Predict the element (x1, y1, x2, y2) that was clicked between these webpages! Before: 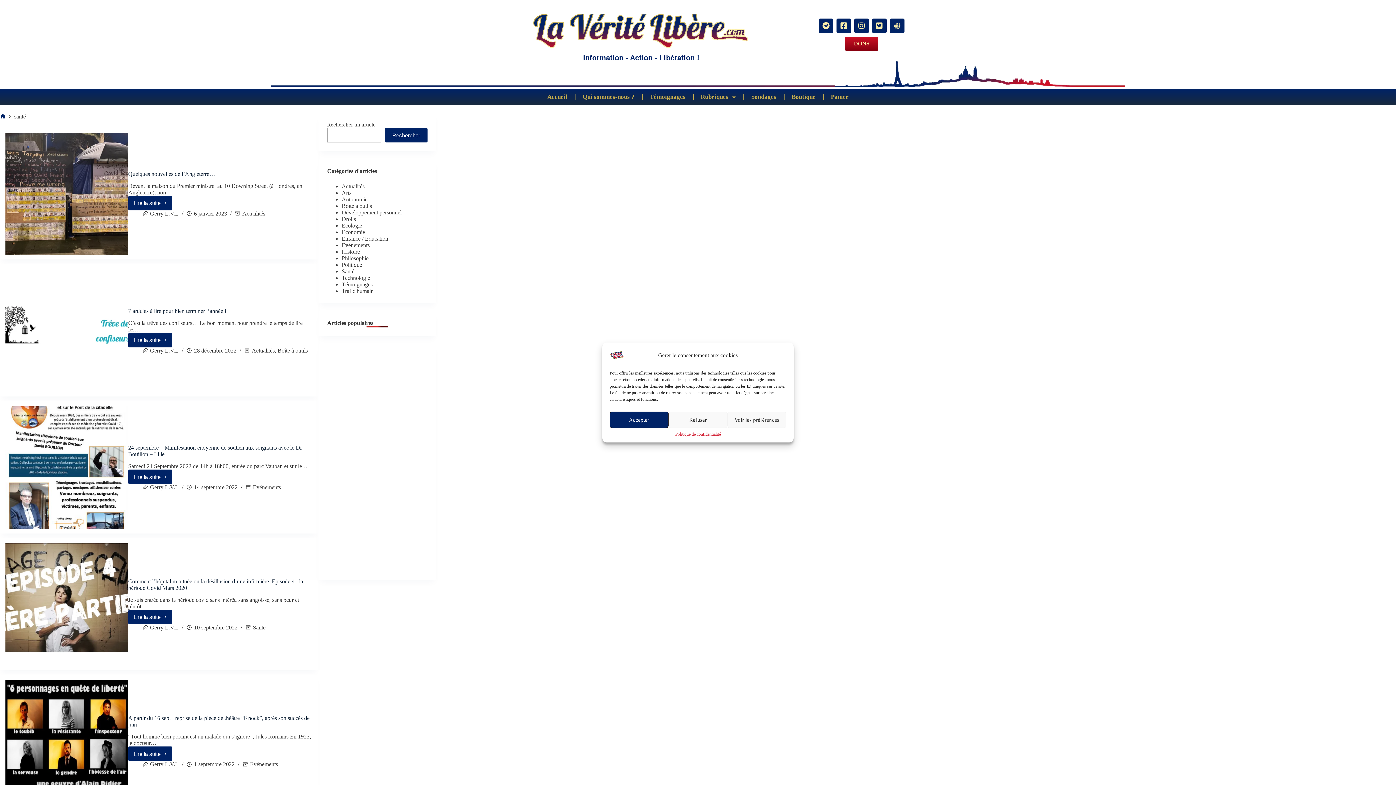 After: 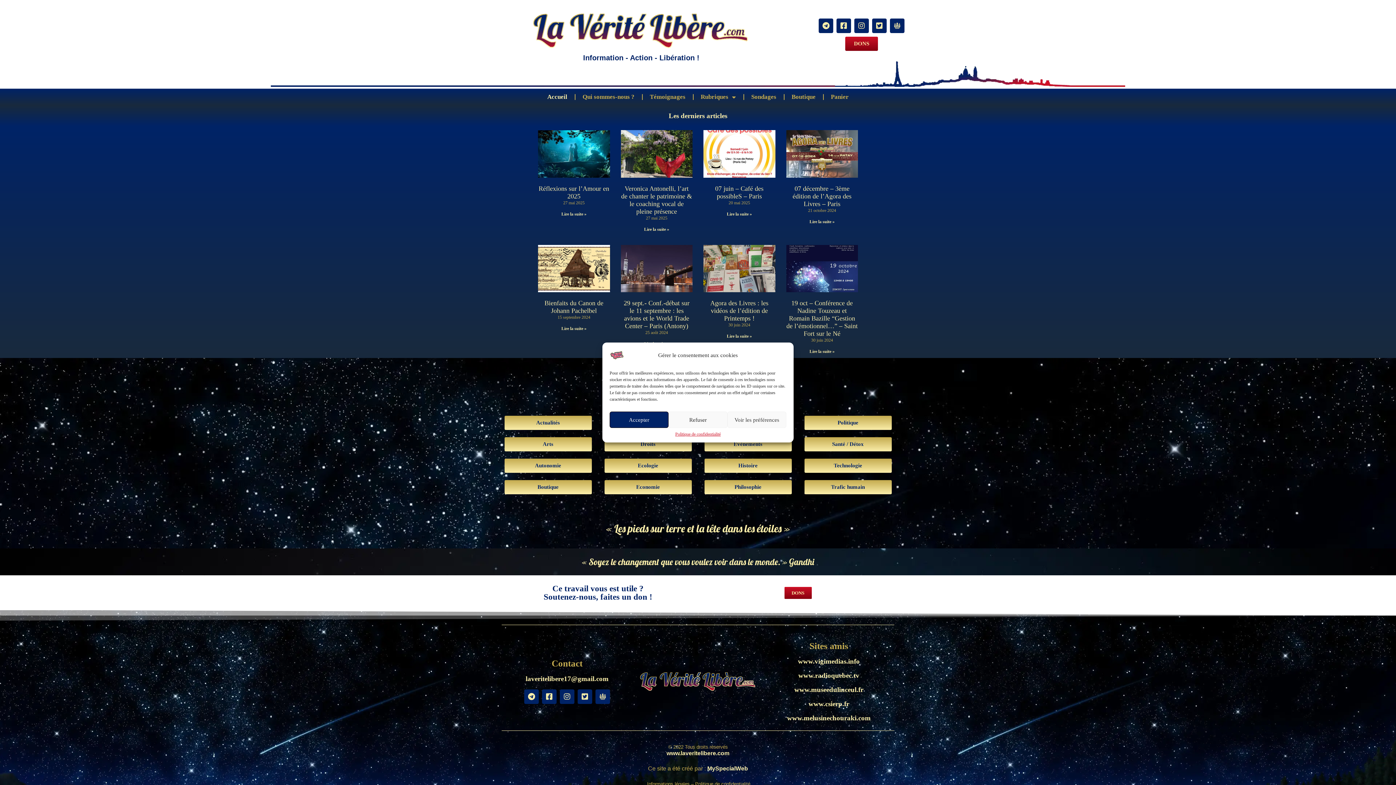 Action: bbox: (513, 2, 769, 59)